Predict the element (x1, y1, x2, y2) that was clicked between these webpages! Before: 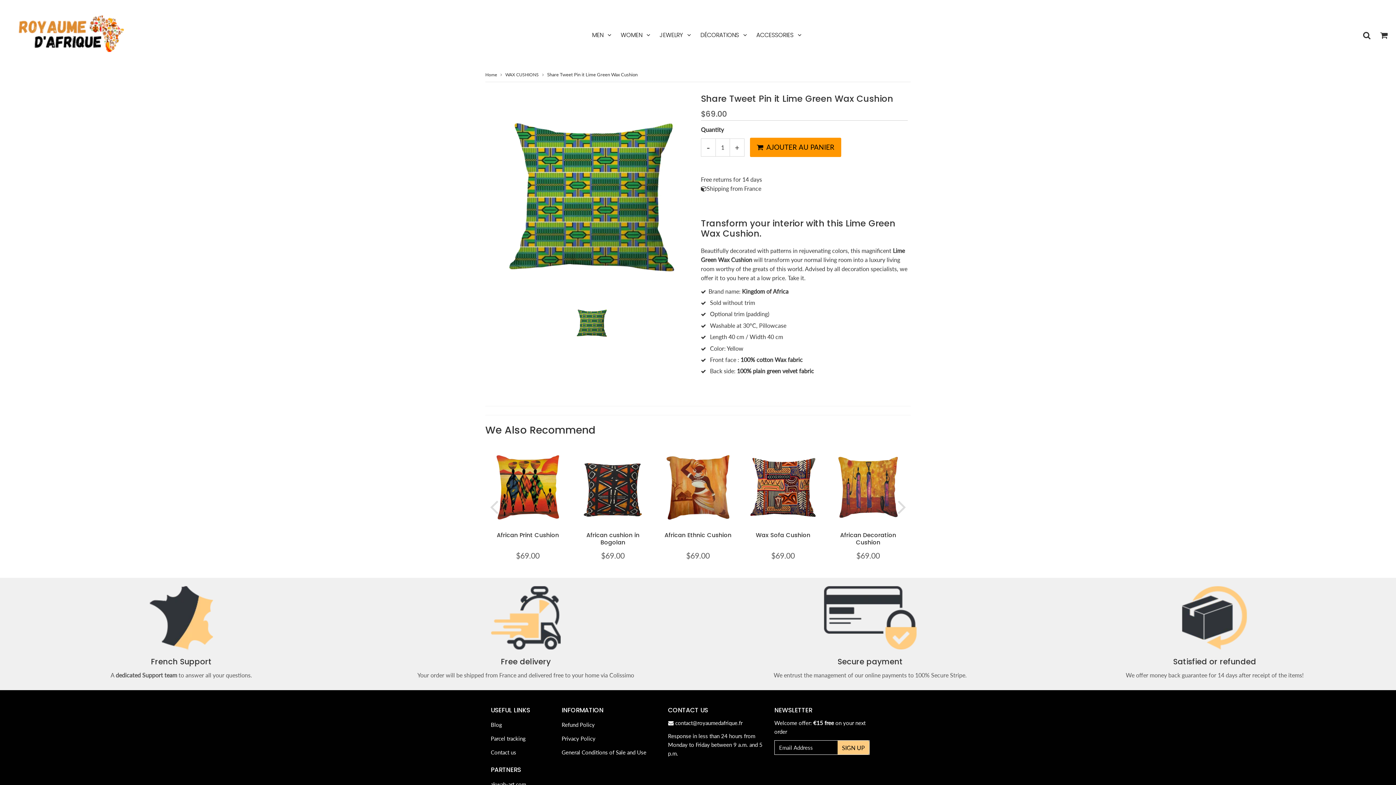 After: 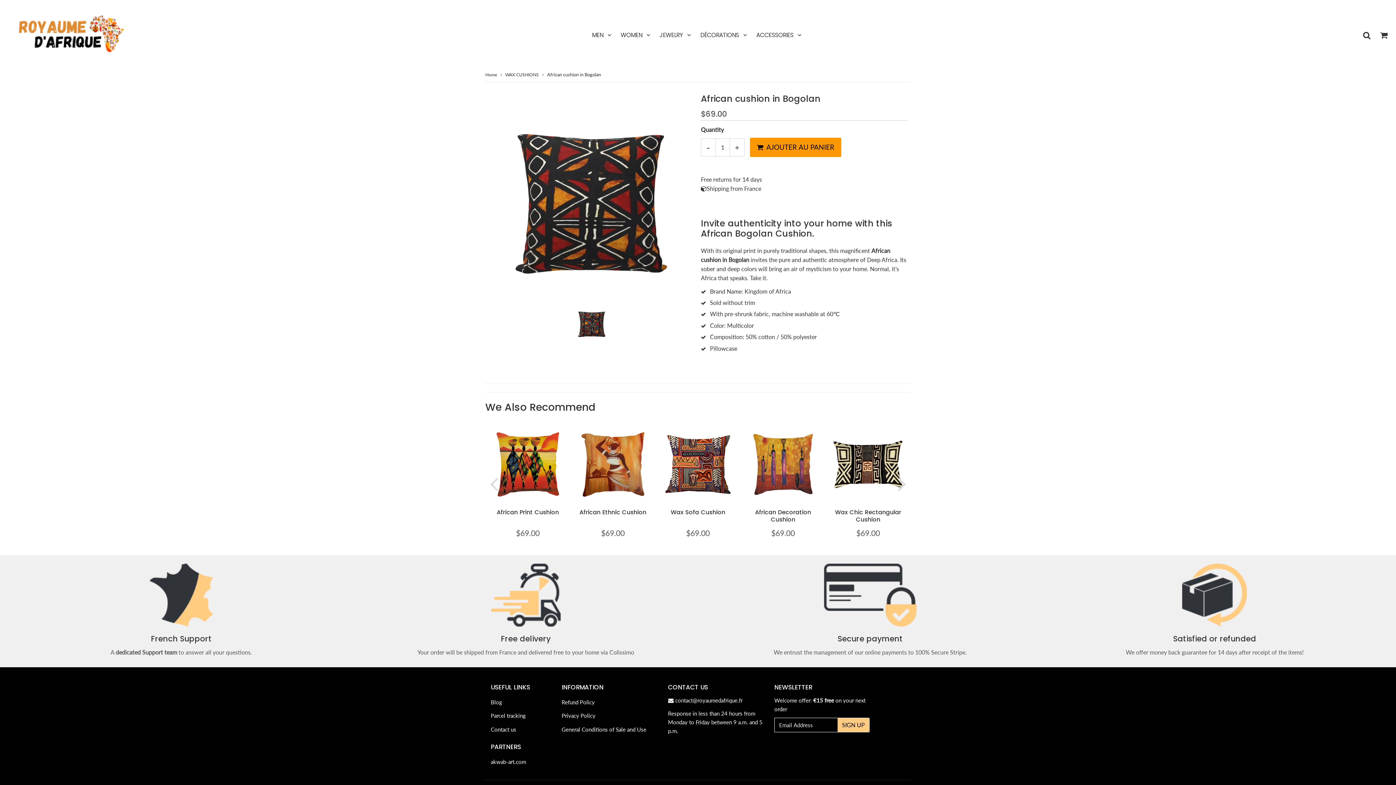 Action: label: African cushion in Bogolan bbox: (586, 531, 639, 546)